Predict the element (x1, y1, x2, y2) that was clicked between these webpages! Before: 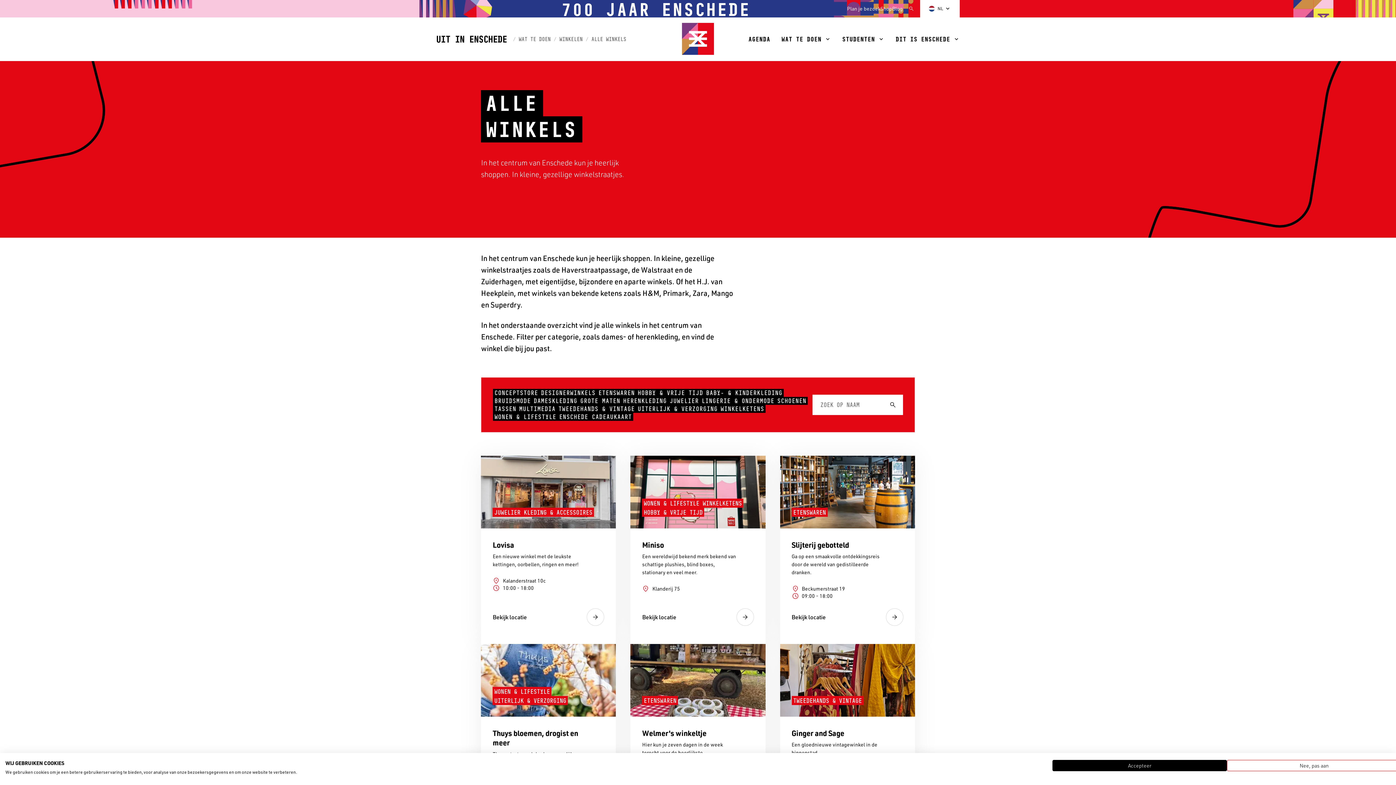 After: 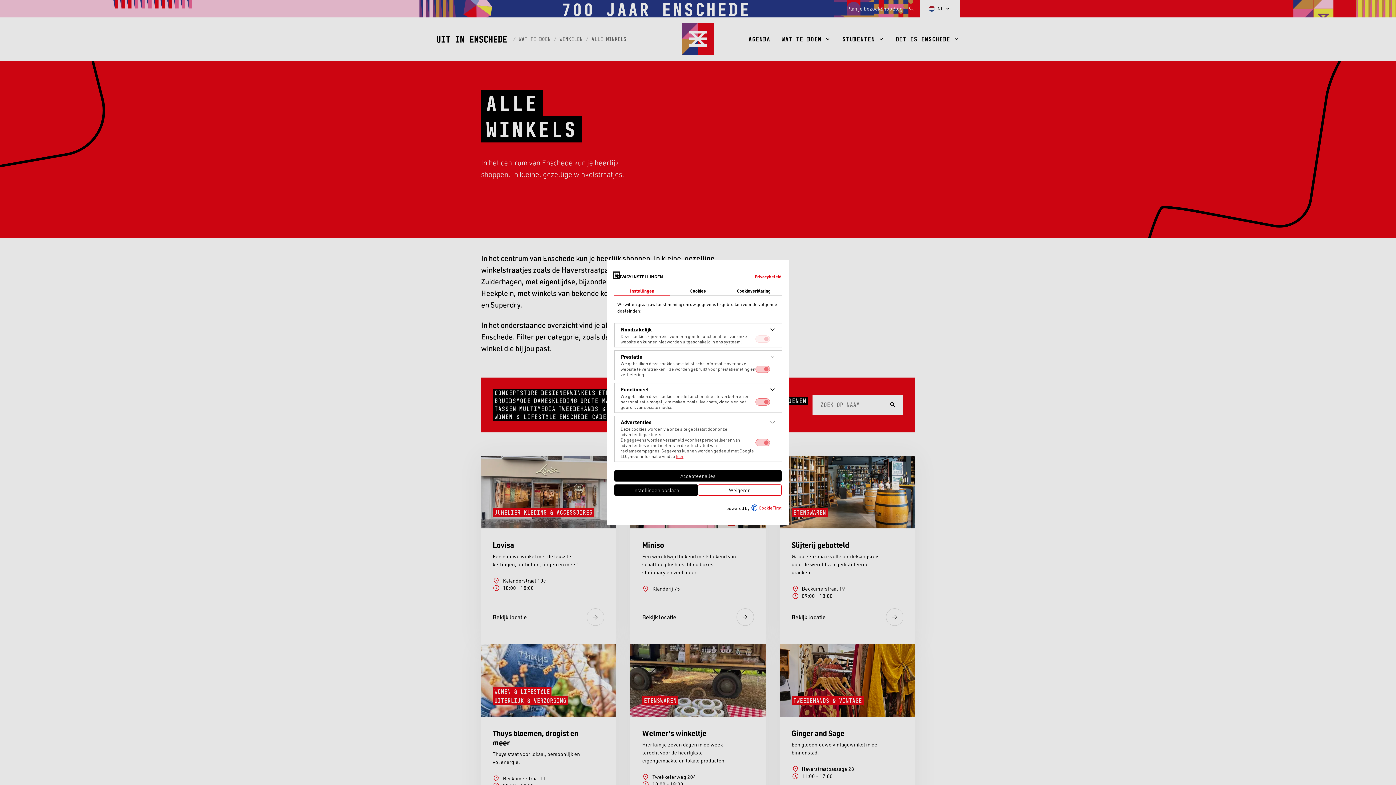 Action: bbox: (1227, 760, 1401, 771) label: Pas cookie voorkeuren aan